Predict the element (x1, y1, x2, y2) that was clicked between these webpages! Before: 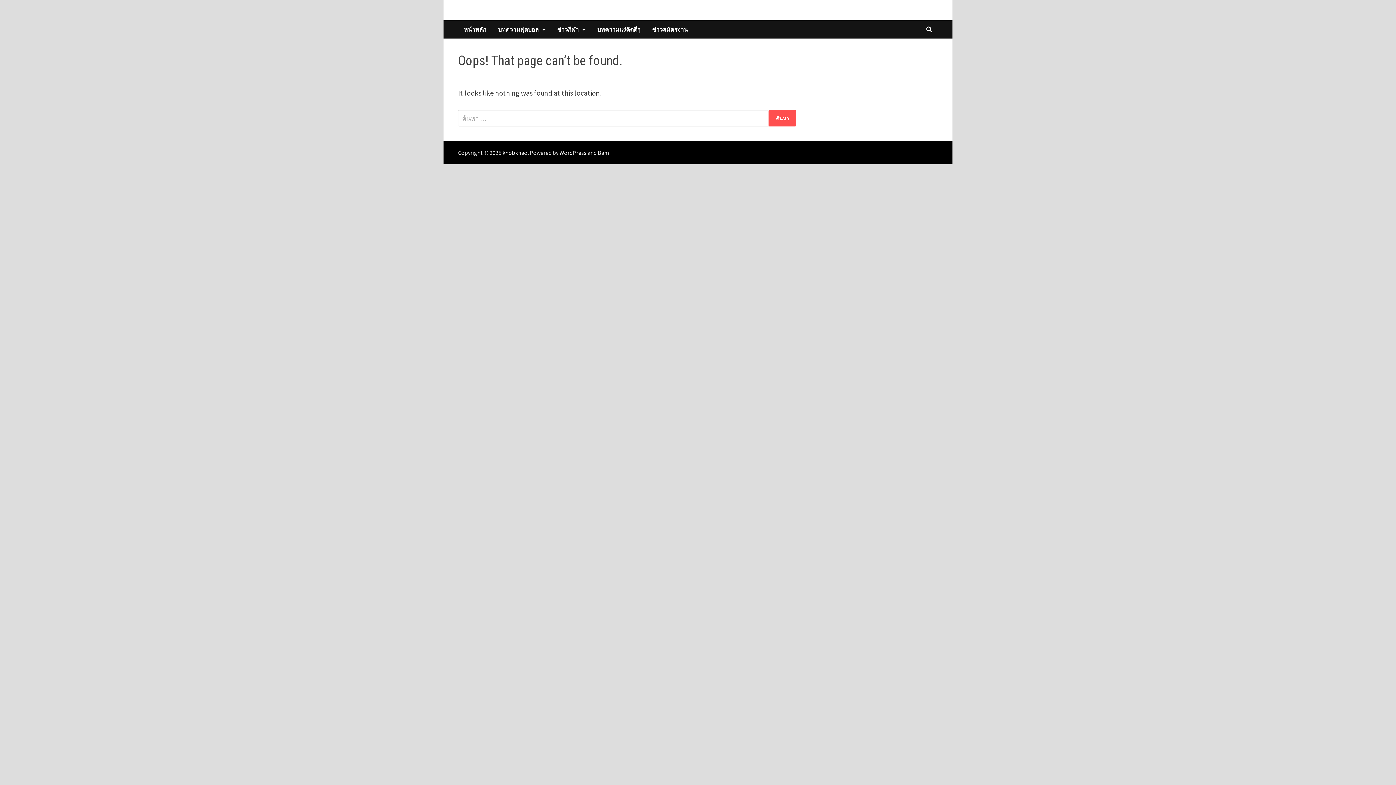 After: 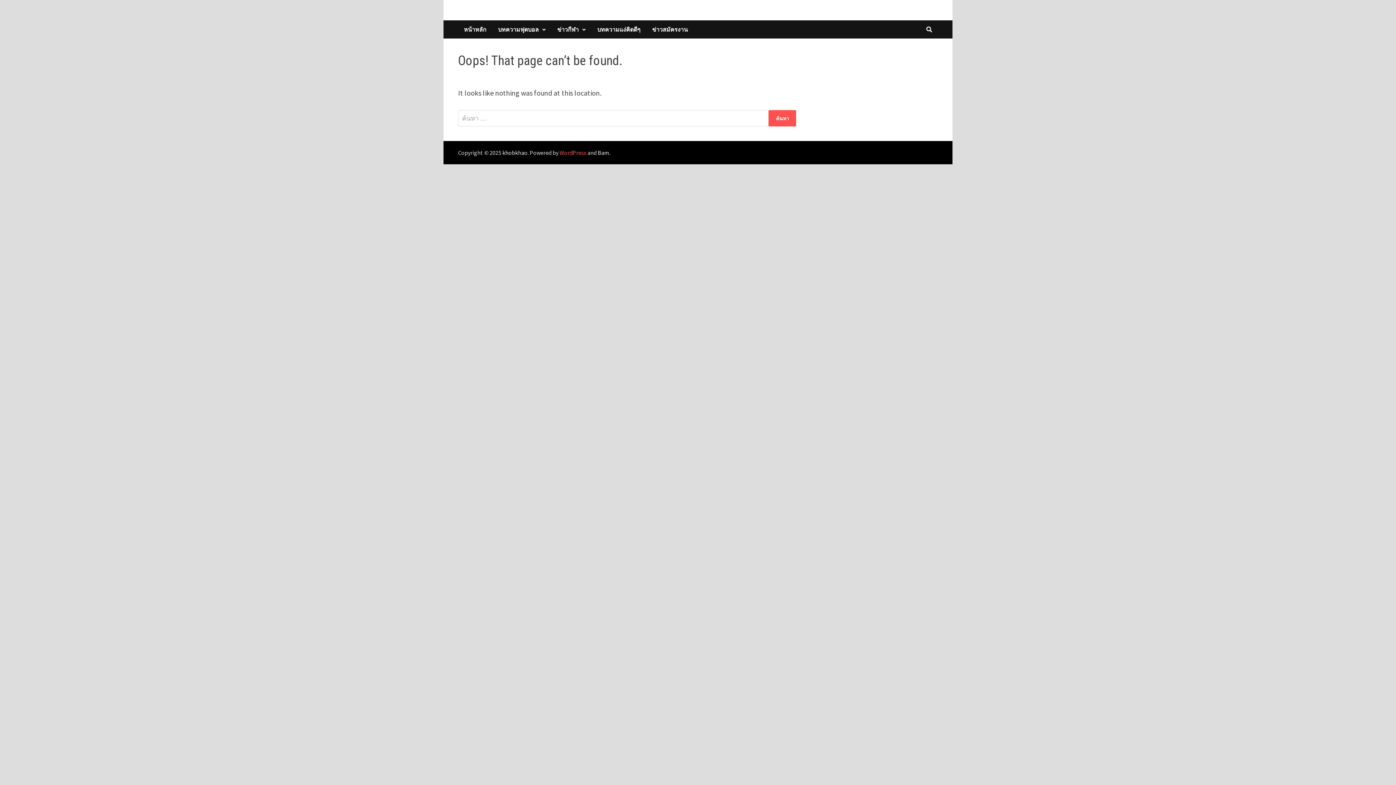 Action: label: WordPress bbox: (559, 149, 586, 156)